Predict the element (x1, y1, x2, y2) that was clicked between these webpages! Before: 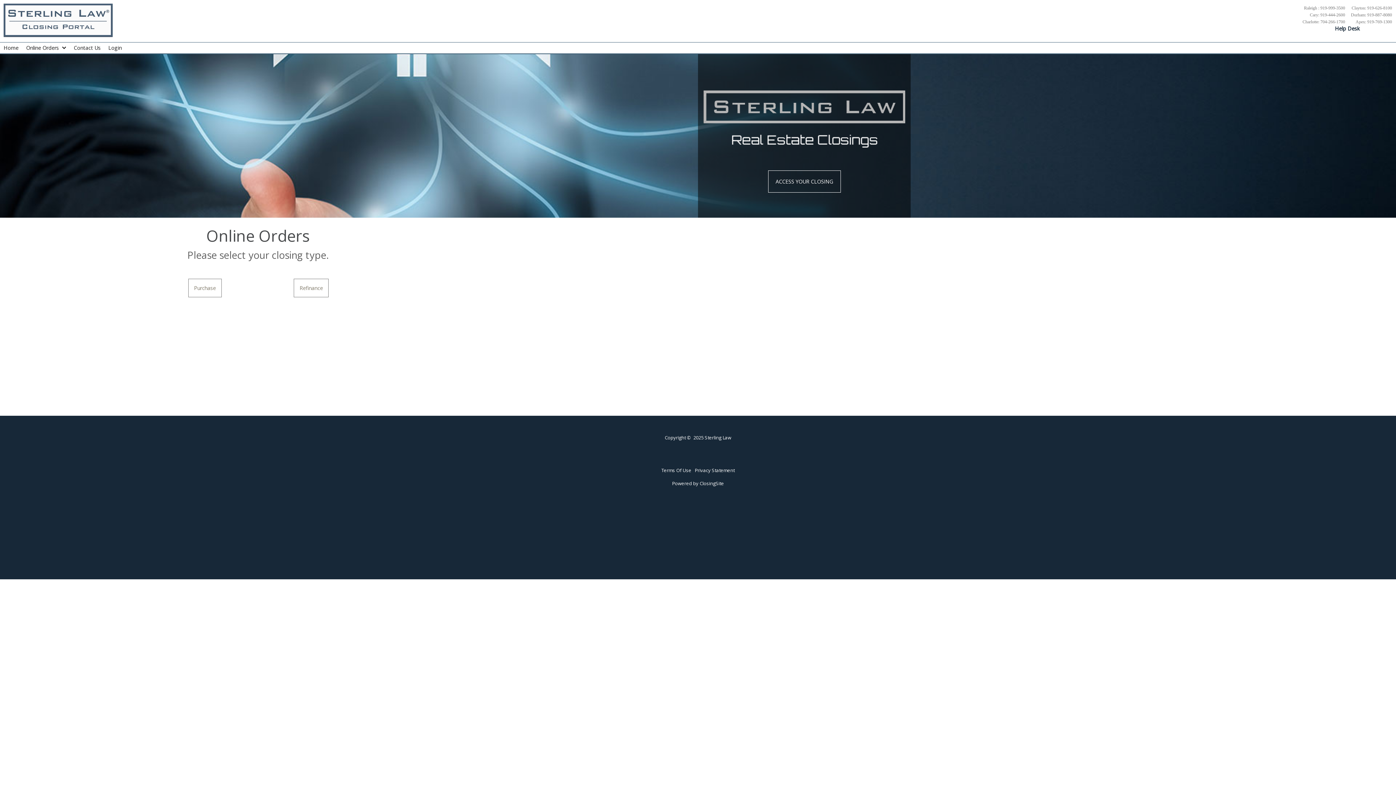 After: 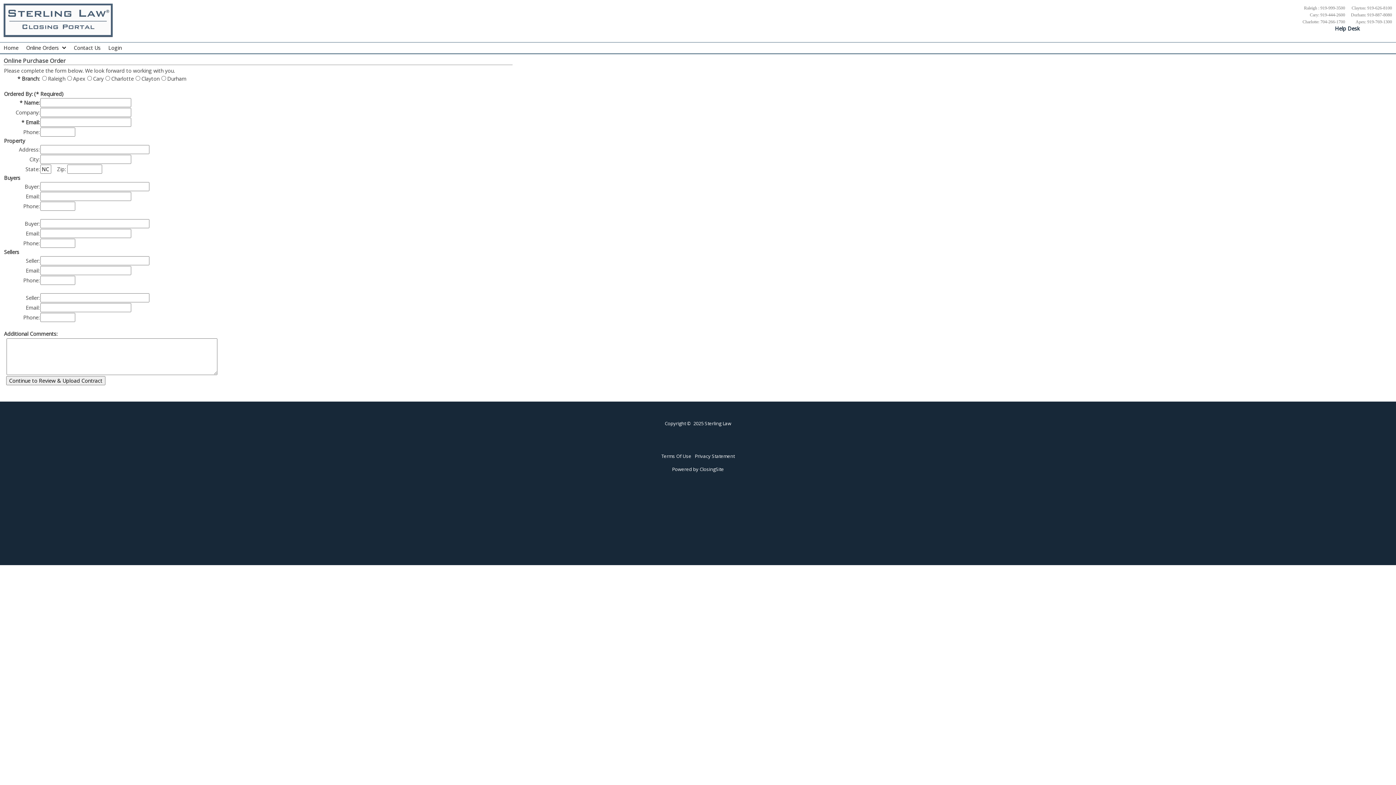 Action: label: Purchase bbox: (188, 278, 221, 297)